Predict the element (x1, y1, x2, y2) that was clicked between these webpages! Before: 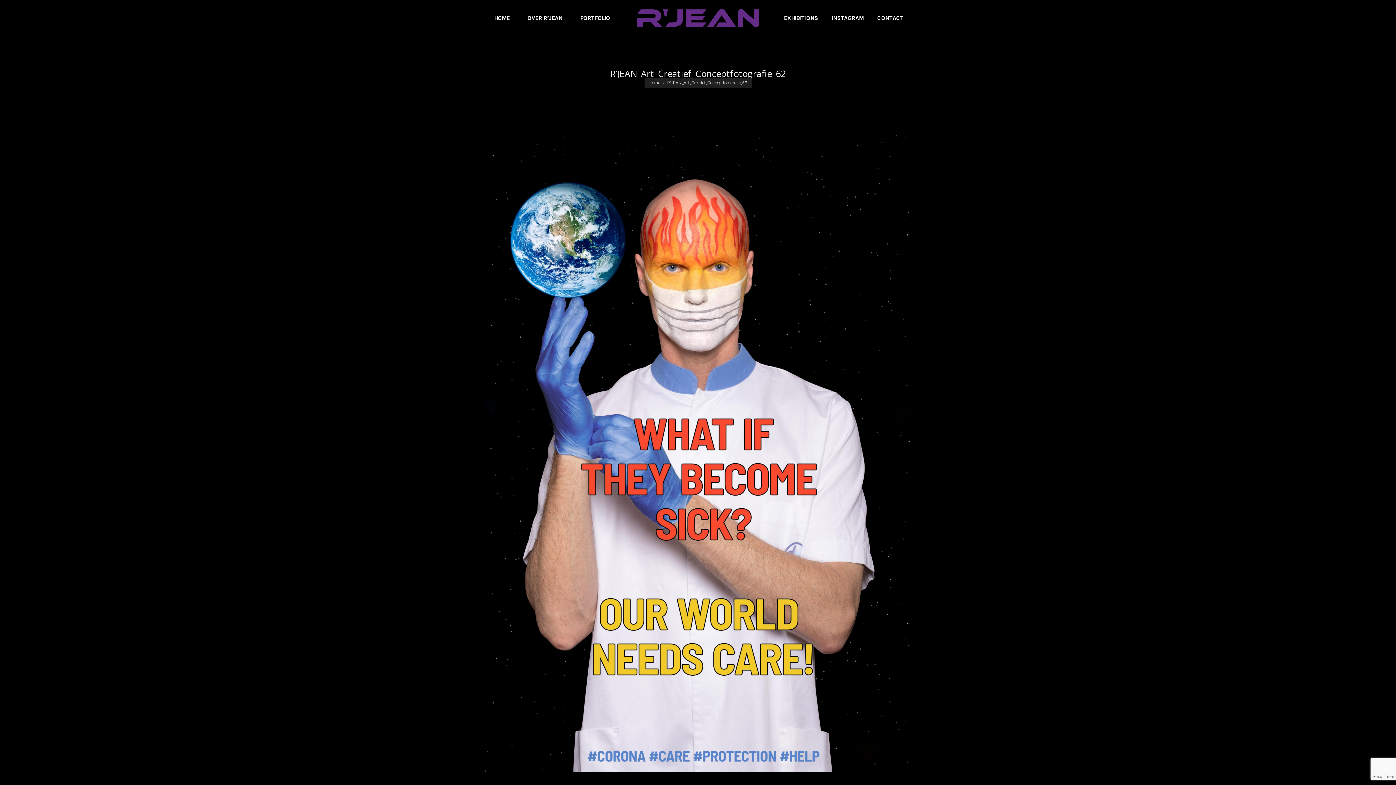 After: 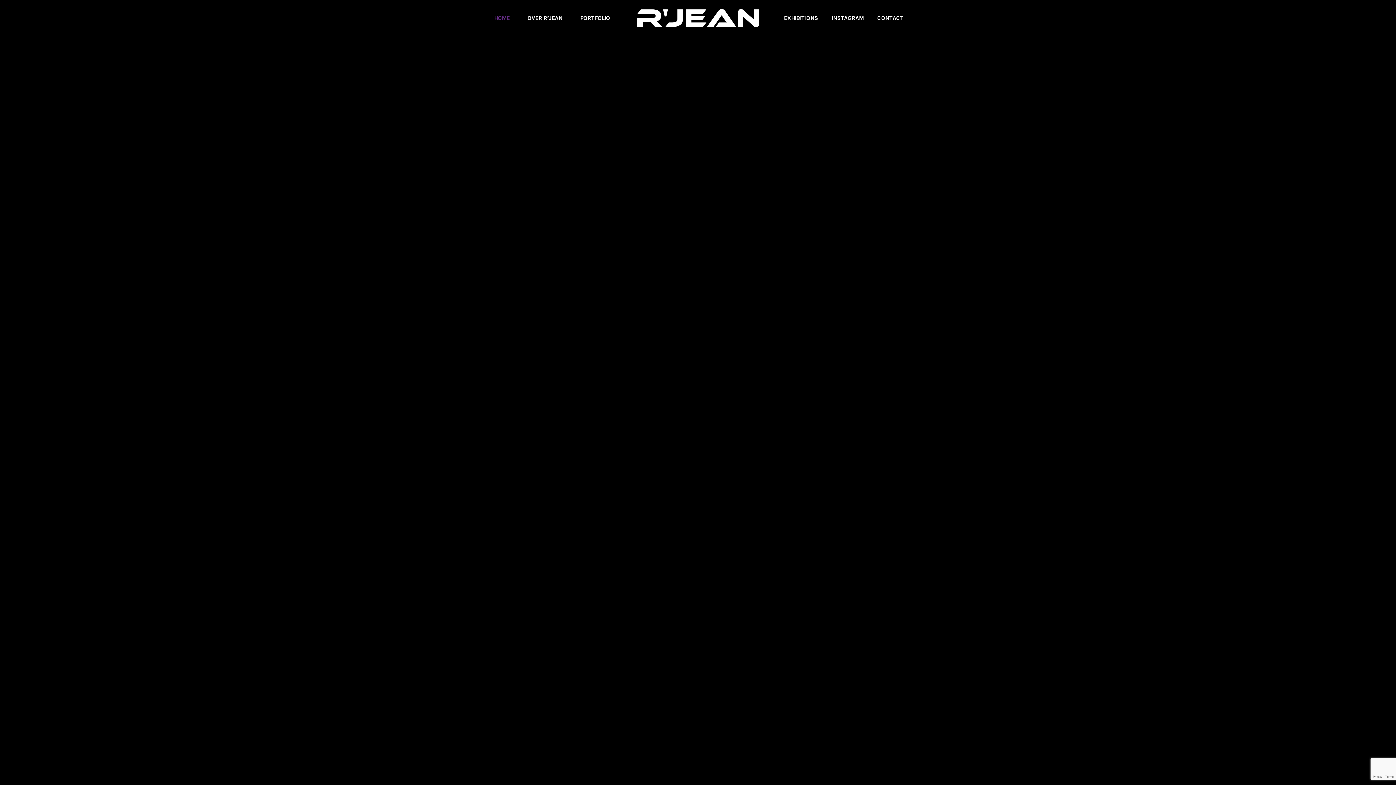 Action: label: Home bbox: (648, 80, 660, 85)